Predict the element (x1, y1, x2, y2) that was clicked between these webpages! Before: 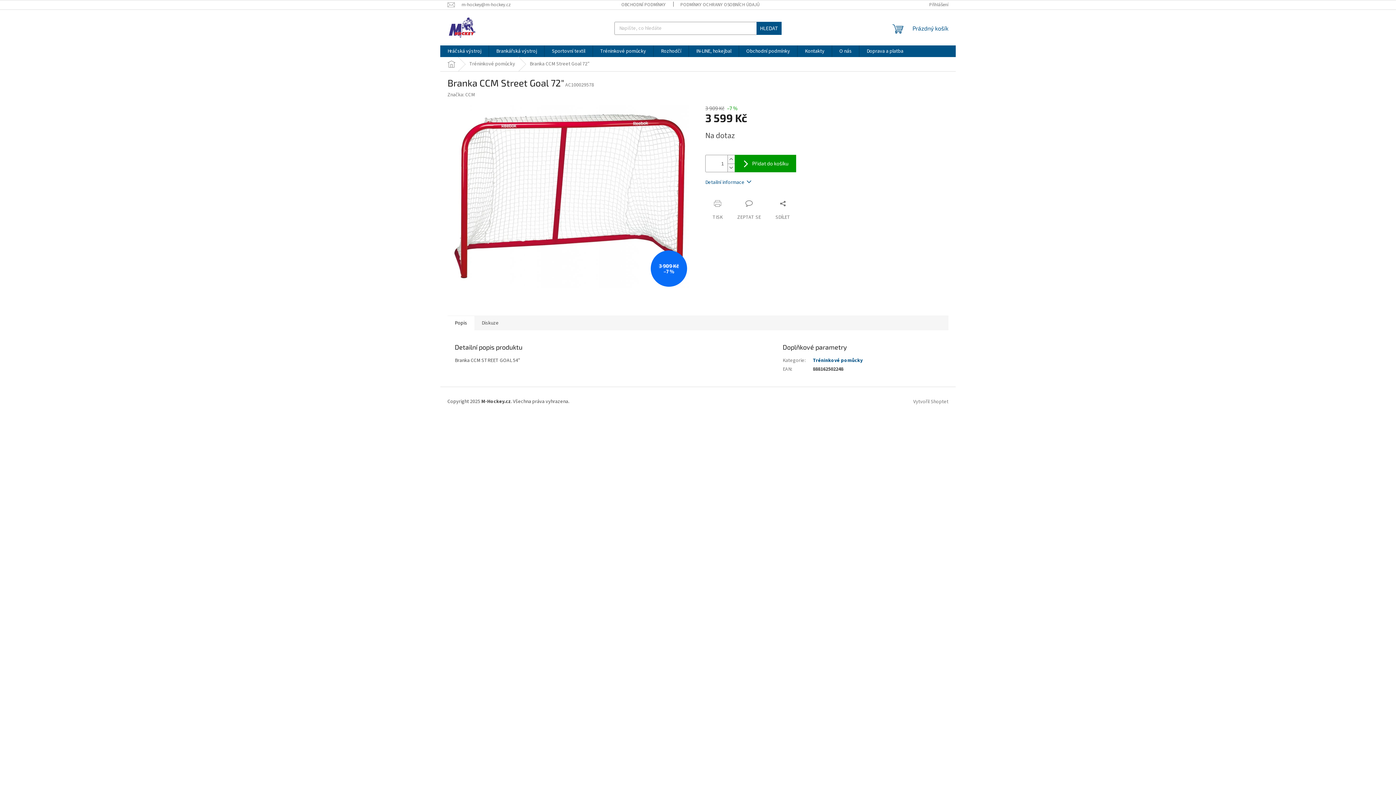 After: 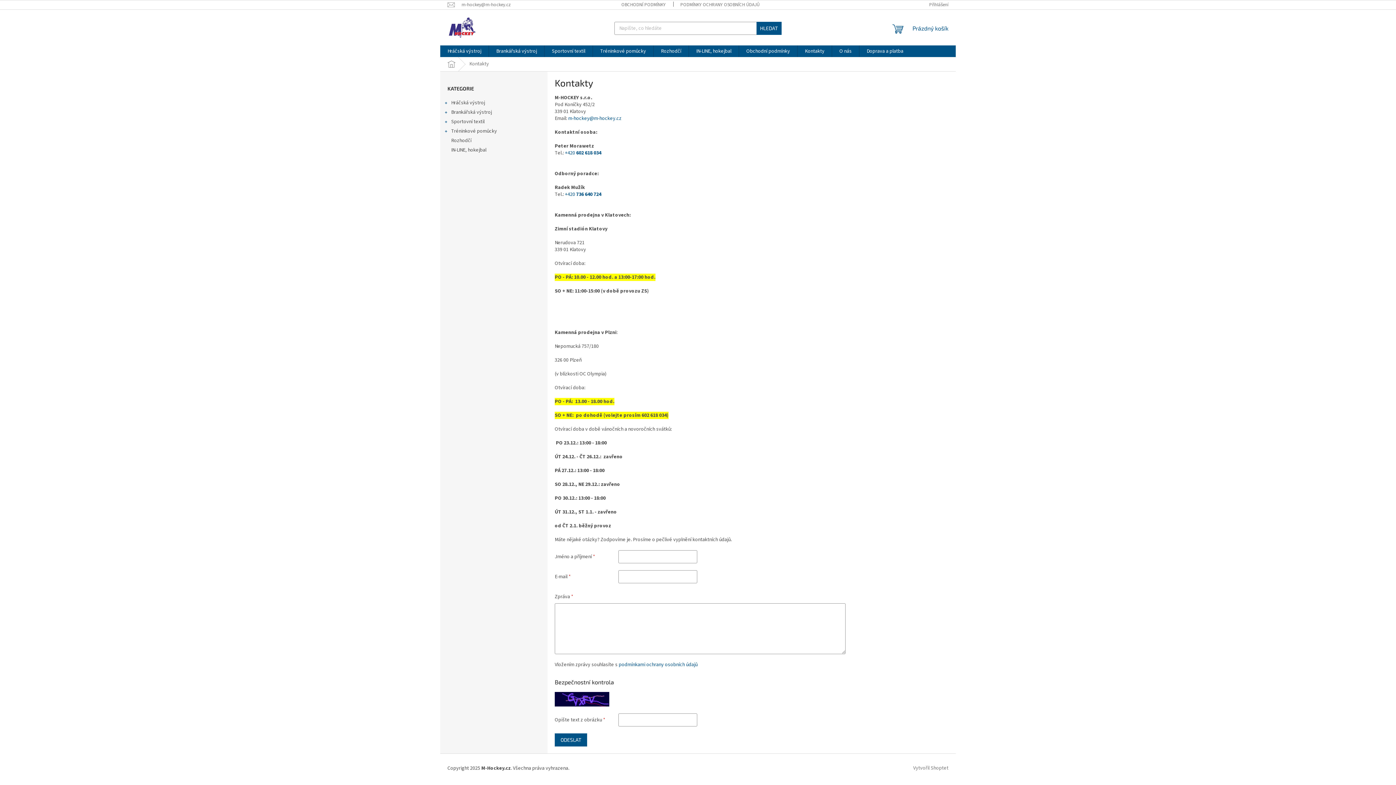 Action: bbox: (797, 45, 832, 57) label: Kontakty